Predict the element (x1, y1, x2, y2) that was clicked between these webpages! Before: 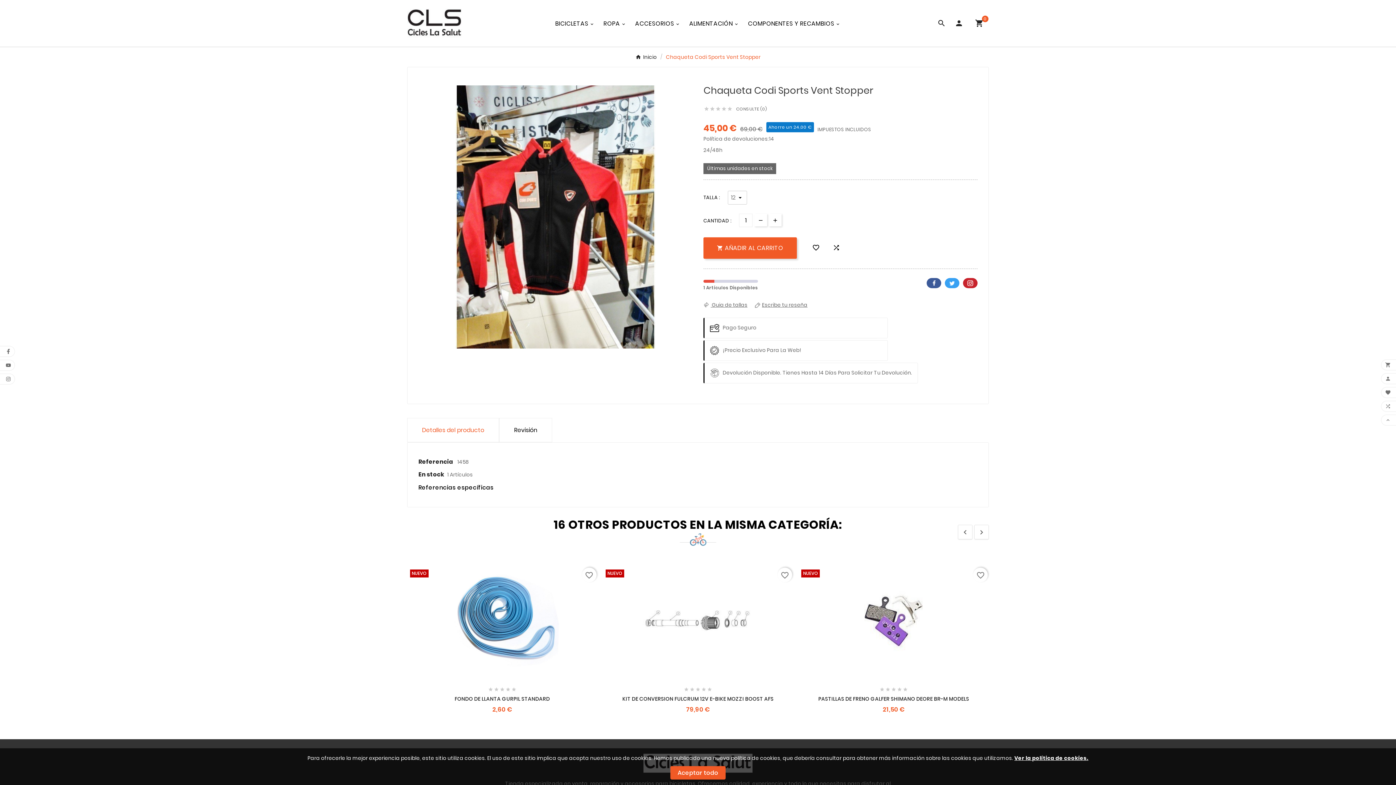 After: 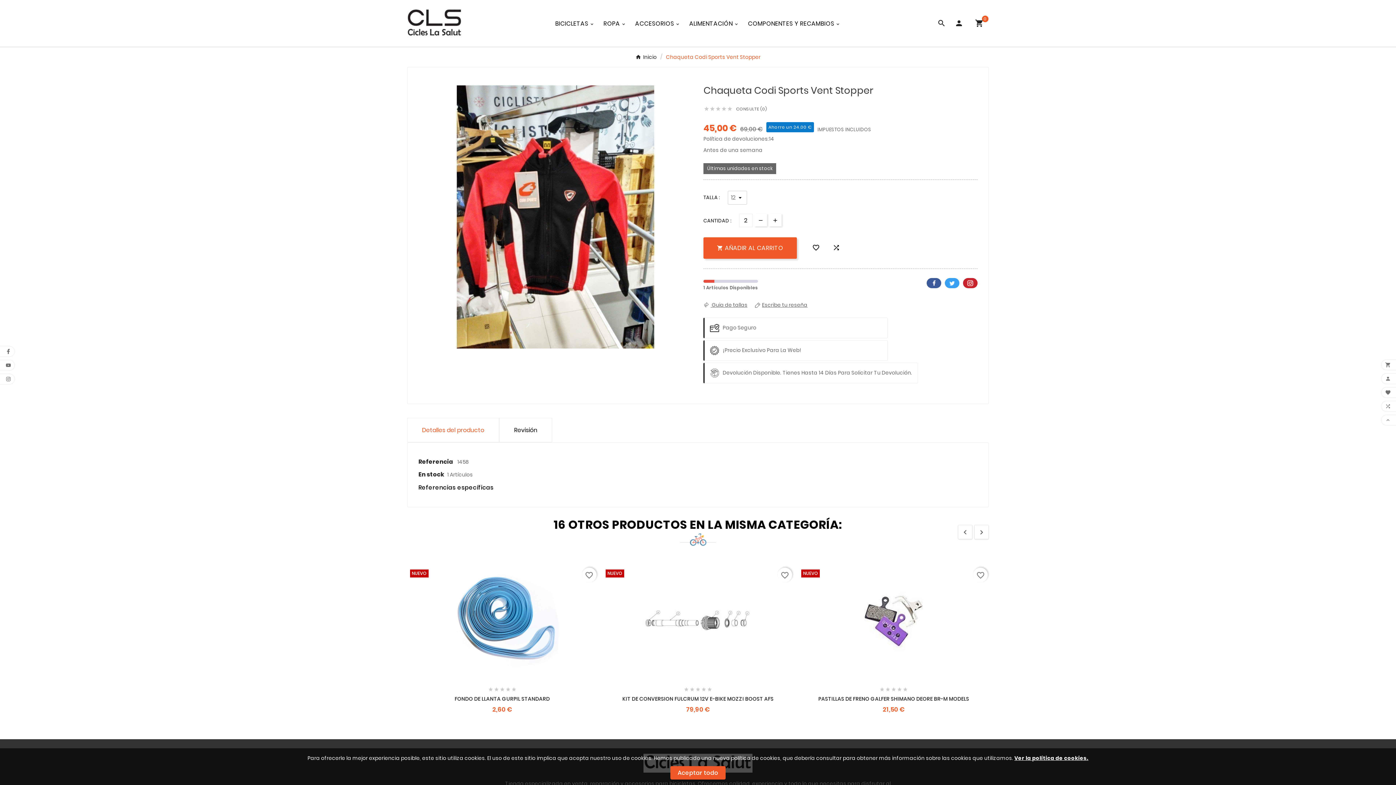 Action: bbox: (769, 213, 781, 226)